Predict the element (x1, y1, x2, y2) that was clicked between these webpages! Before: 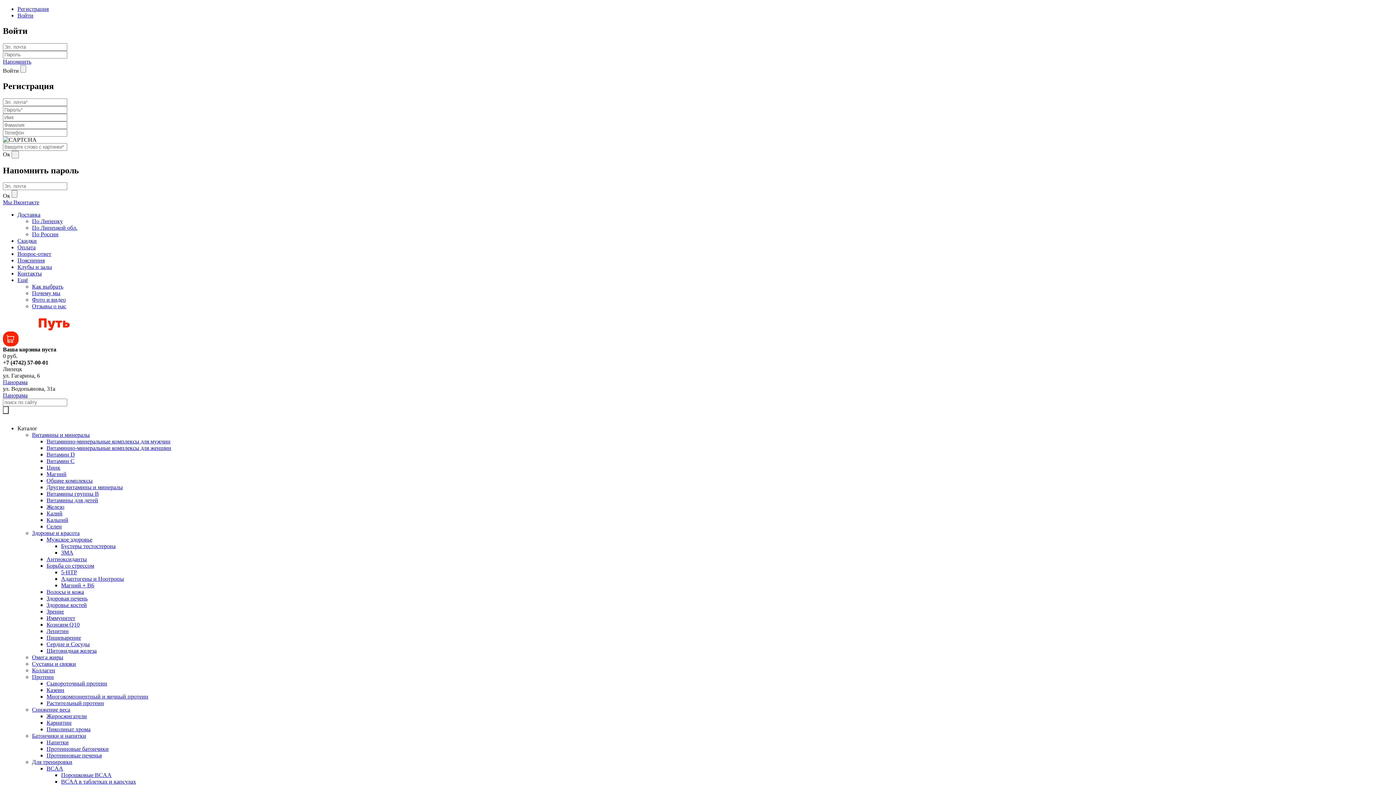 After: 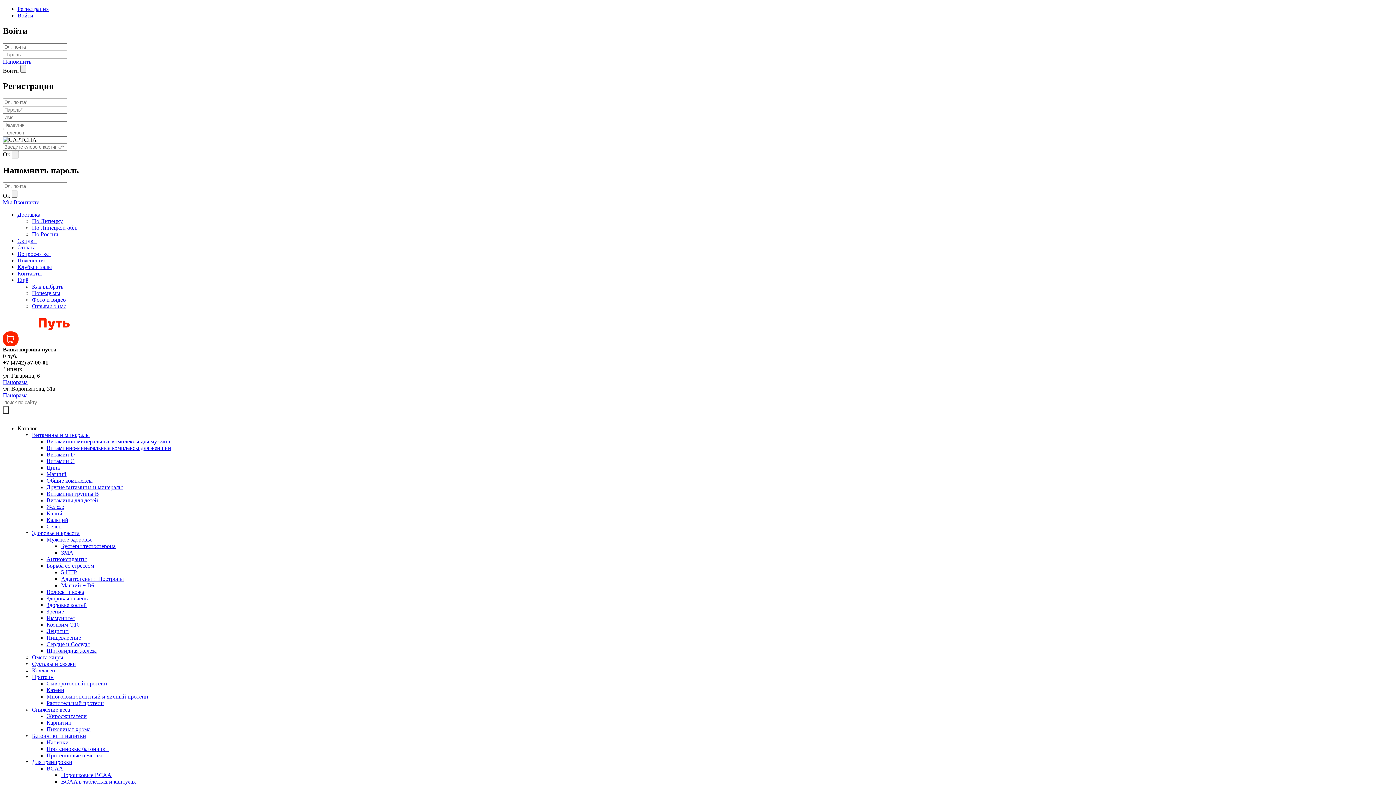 Action: label: Витамины группы B bbox: (46, 491, 98, 497)